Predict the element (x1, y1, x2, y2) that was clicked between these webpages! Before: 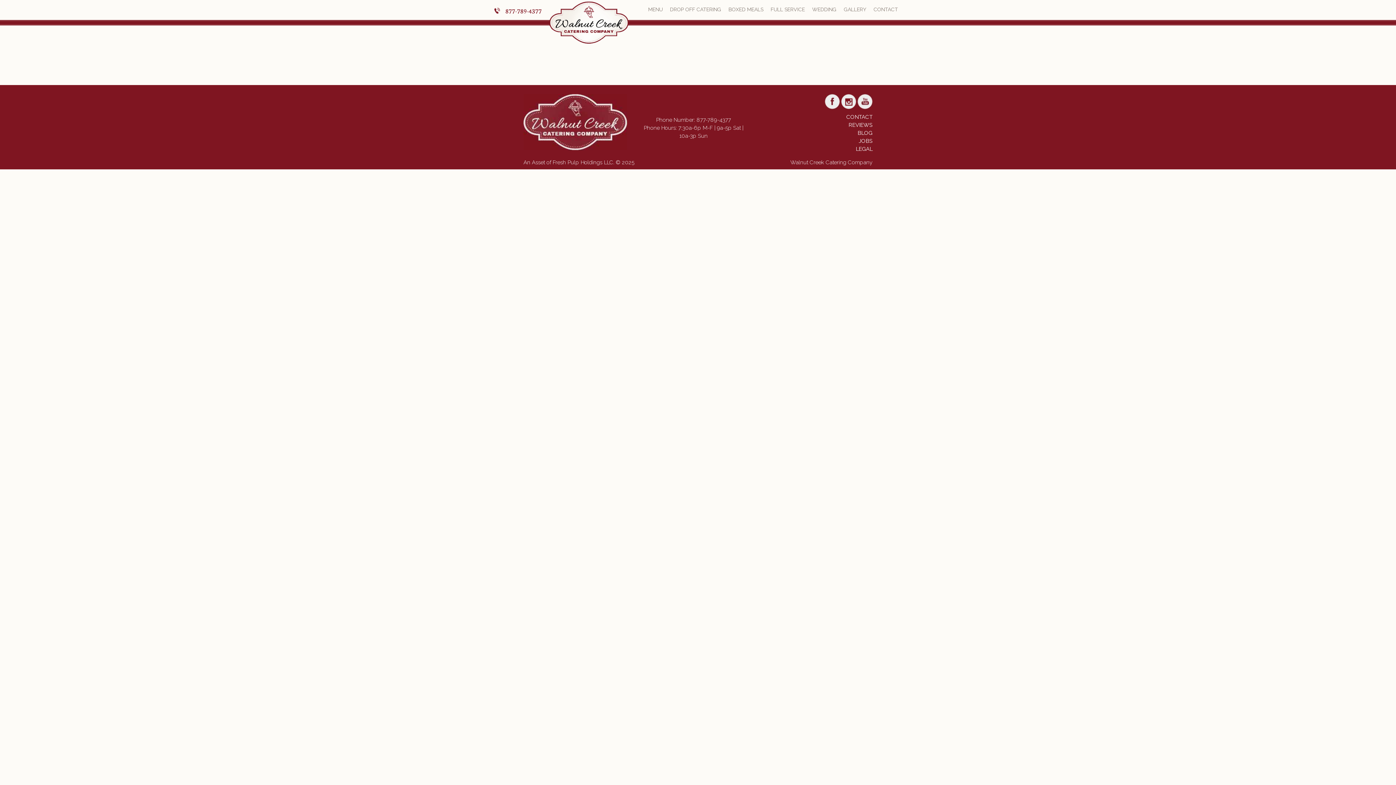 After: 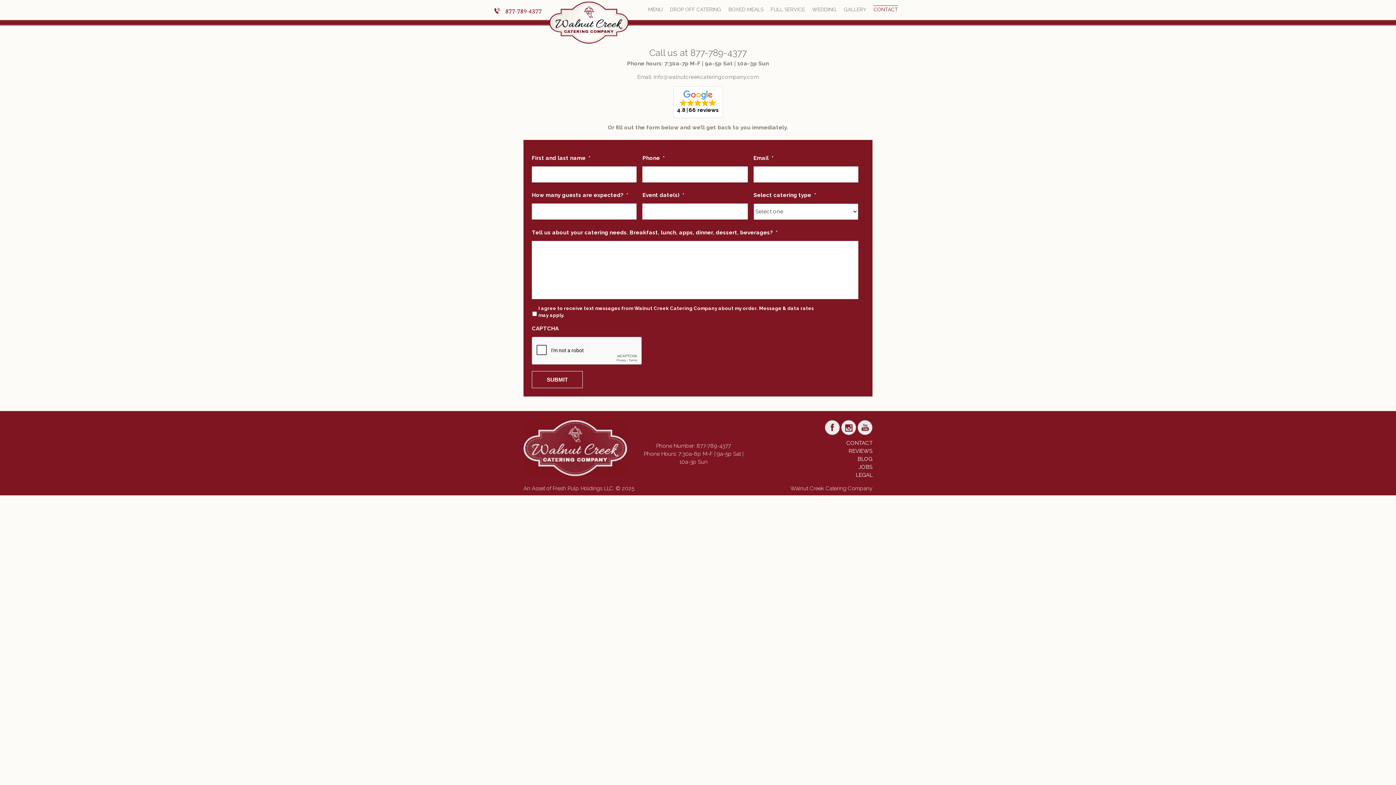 Action: label: CONTACT bbox: (873, 5, 898, 13)